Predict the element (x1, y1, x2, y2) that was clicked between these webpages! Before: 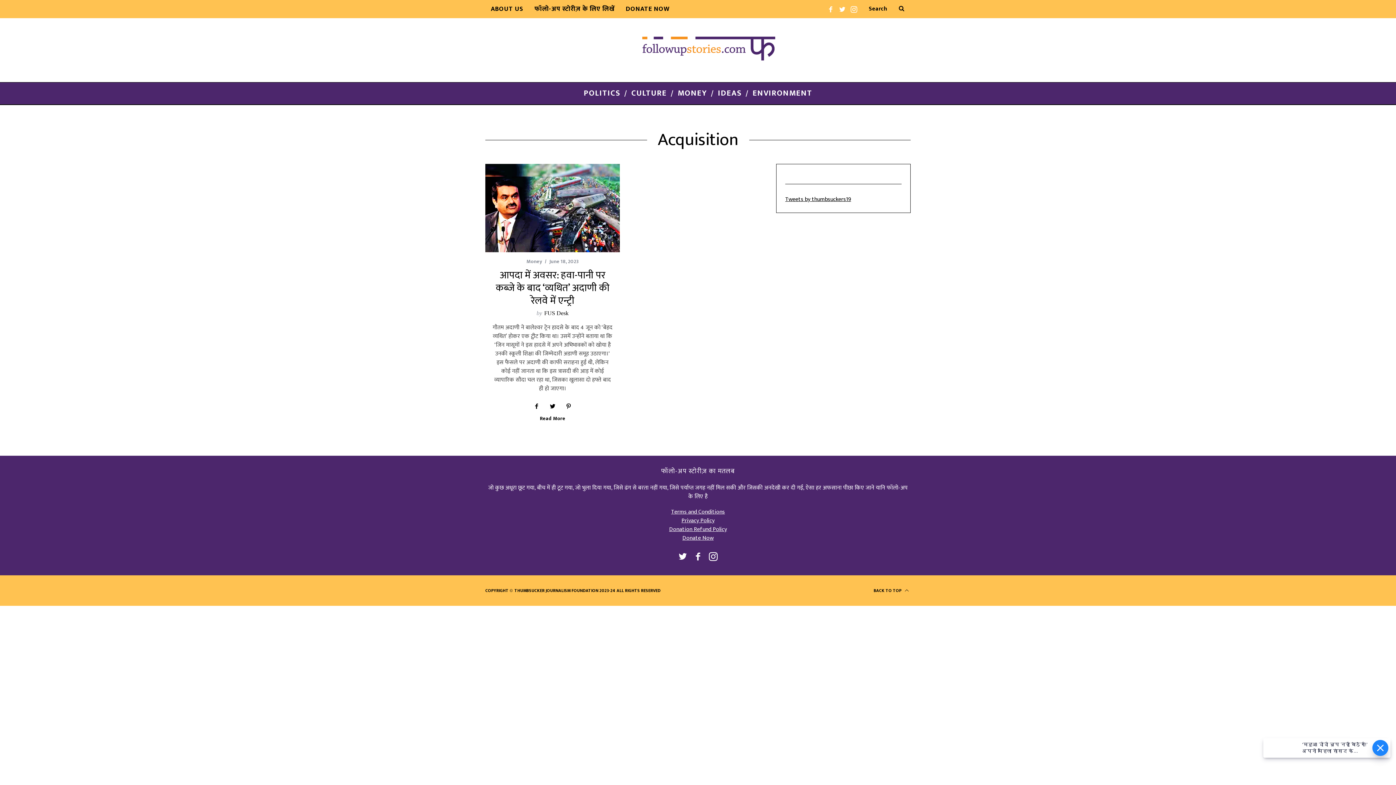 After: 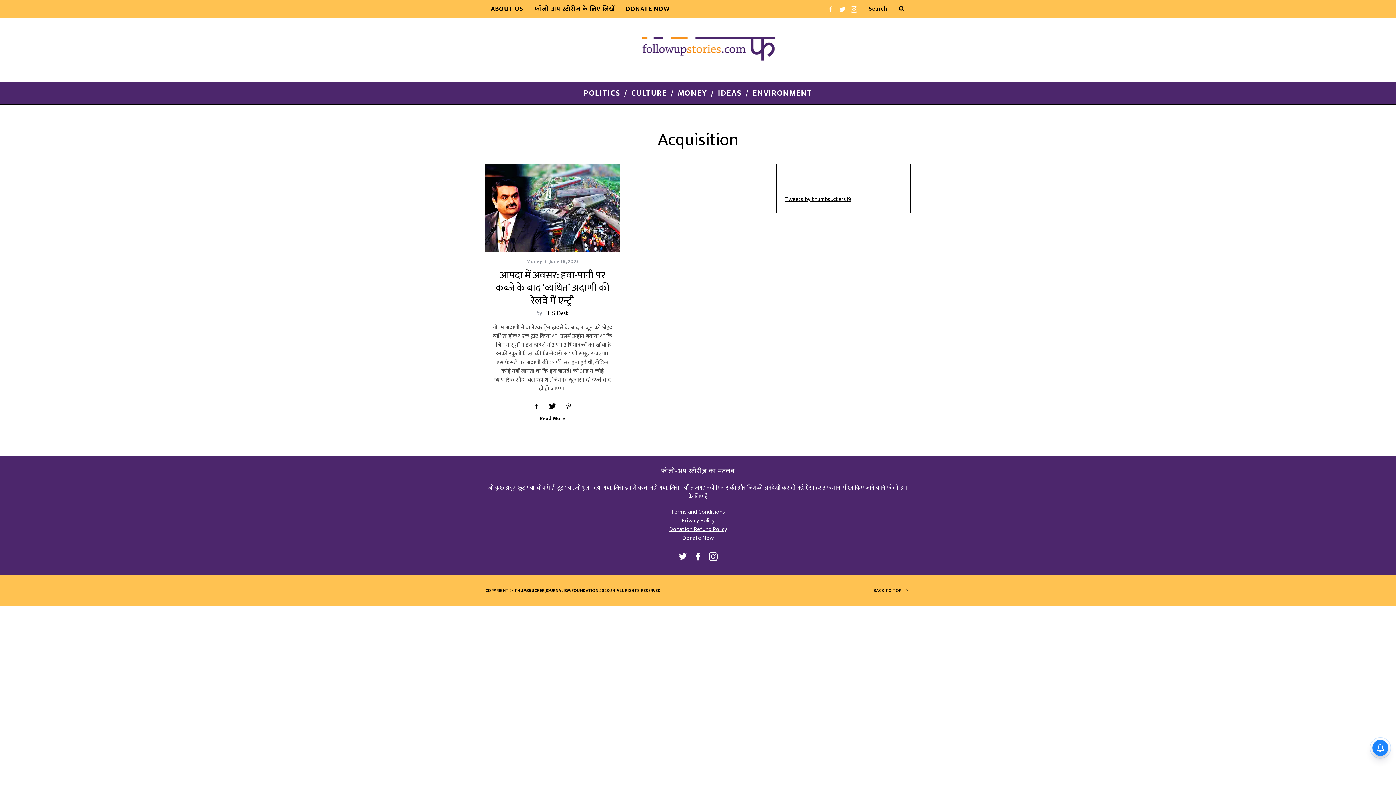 Action: bbox: (545, 398, 560, 414)